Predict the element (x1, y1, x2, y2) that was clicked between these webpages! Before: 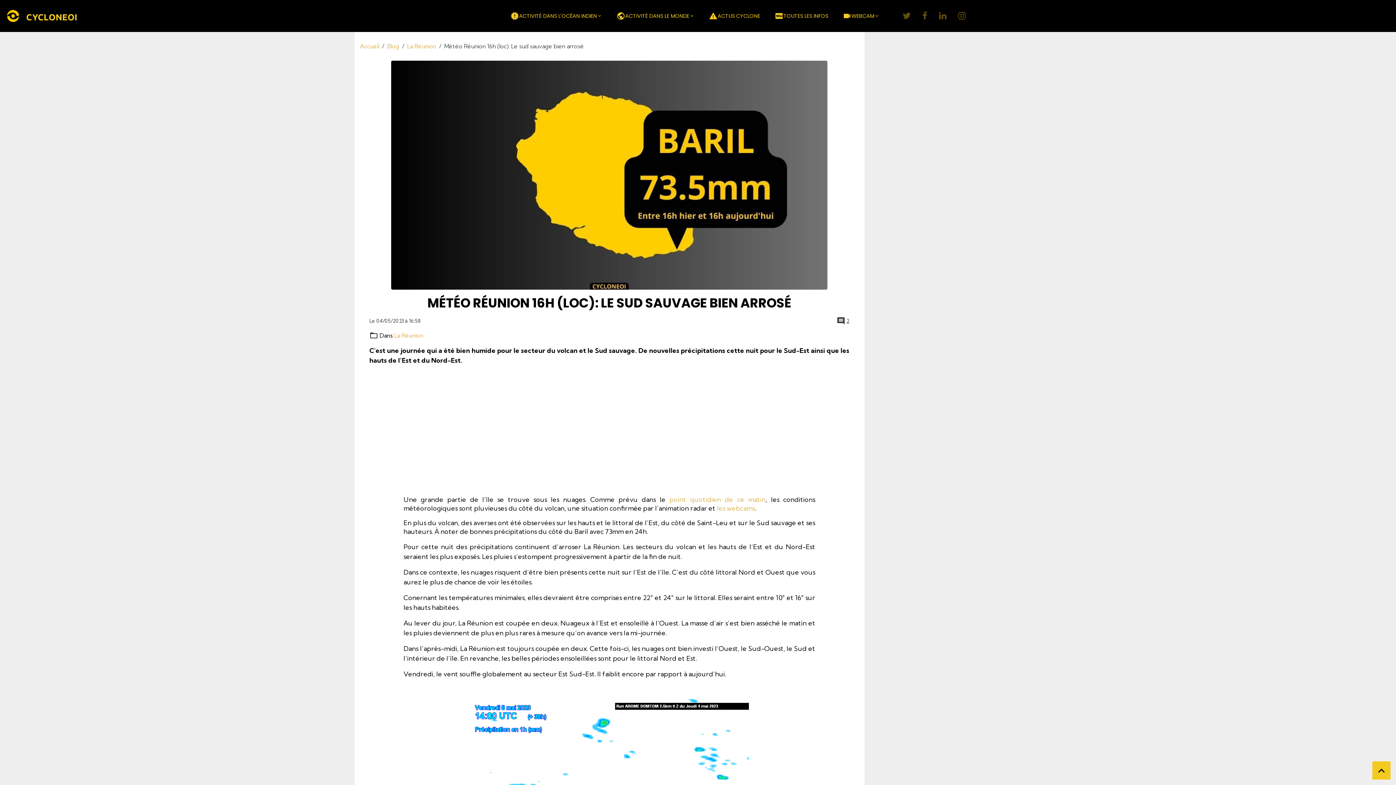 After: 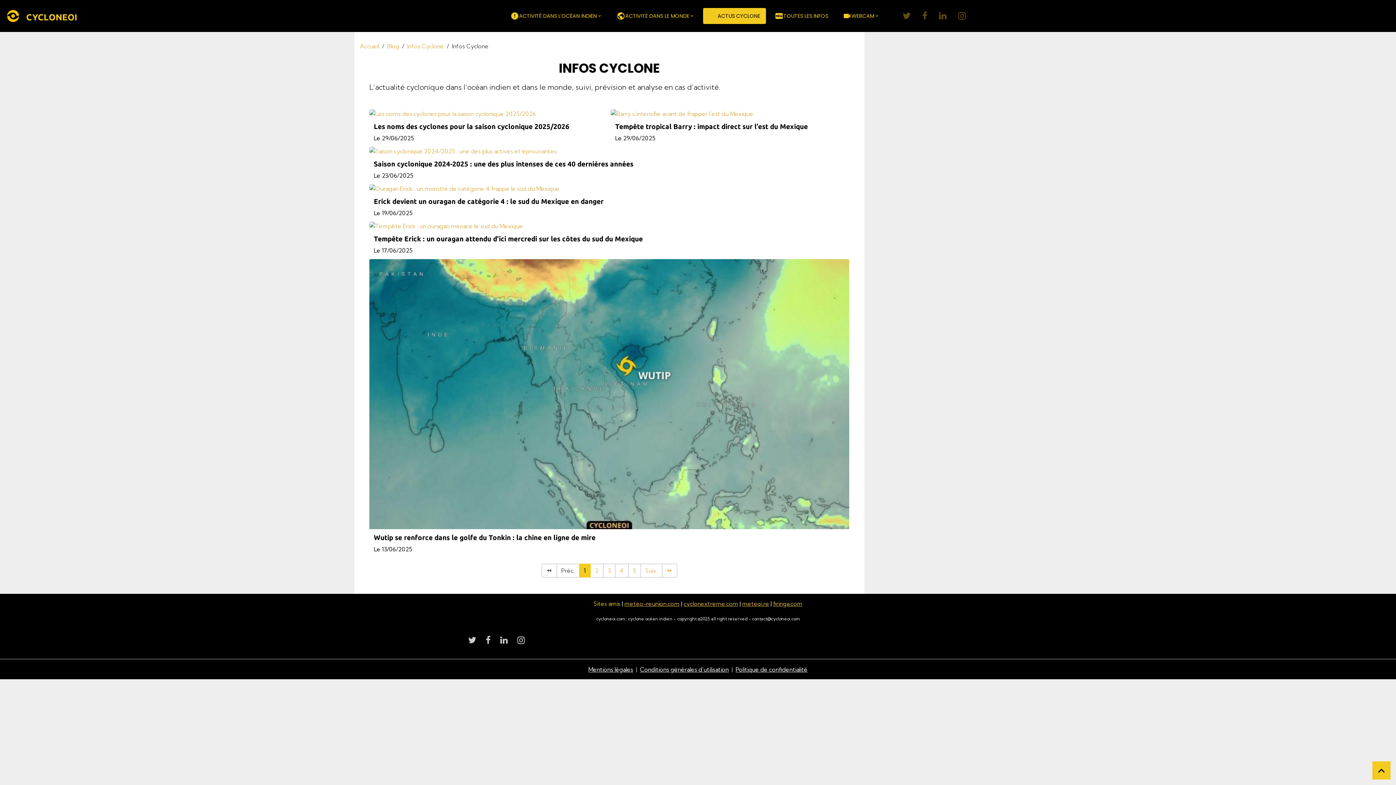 Action: label: ACTUS CYCLONE bbox: (703, 8, 766, 24)